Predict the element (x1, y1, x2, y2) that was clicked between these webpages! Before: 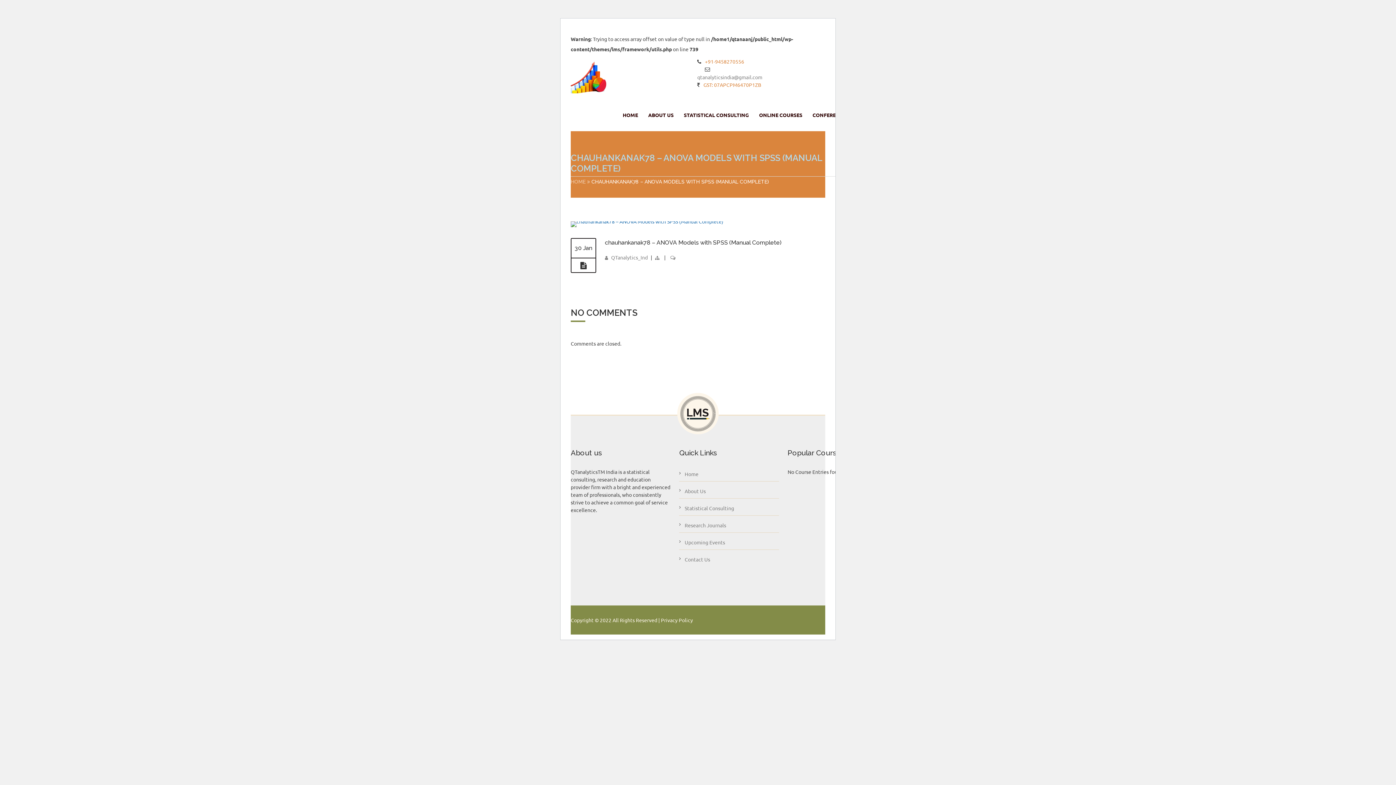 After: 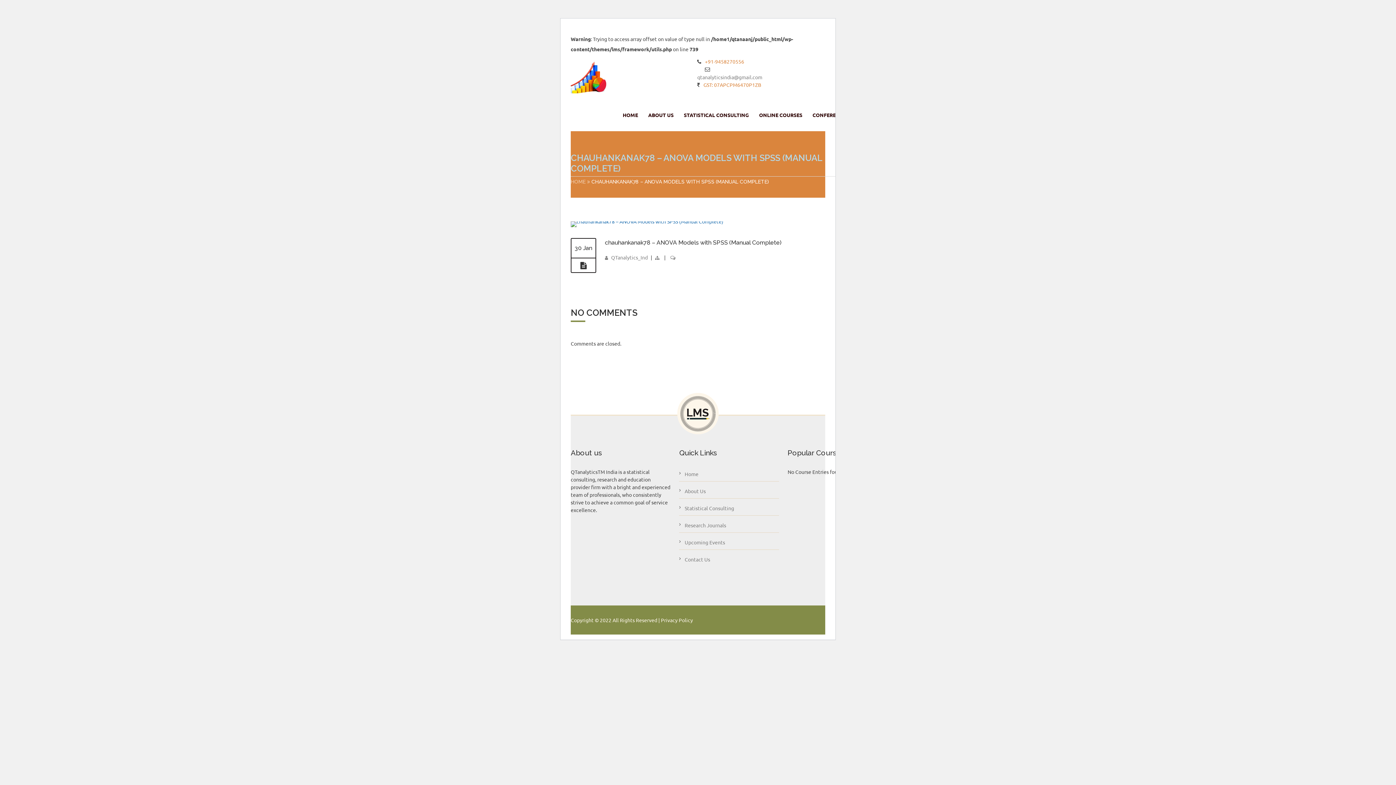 Action: bbox: (605, 239, 781, 246) label: chauhankanak78 – ANOVA Models with SPSS (Manual Complete)